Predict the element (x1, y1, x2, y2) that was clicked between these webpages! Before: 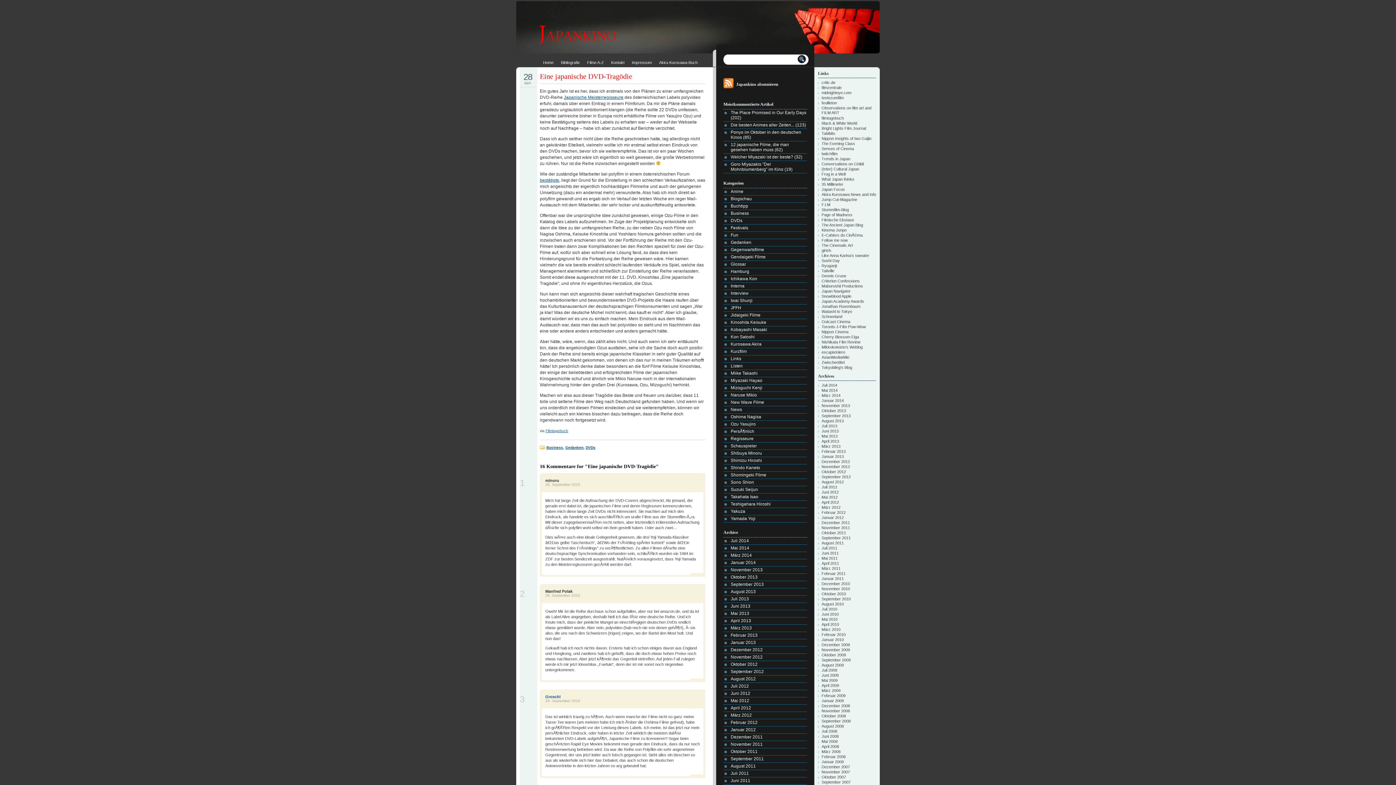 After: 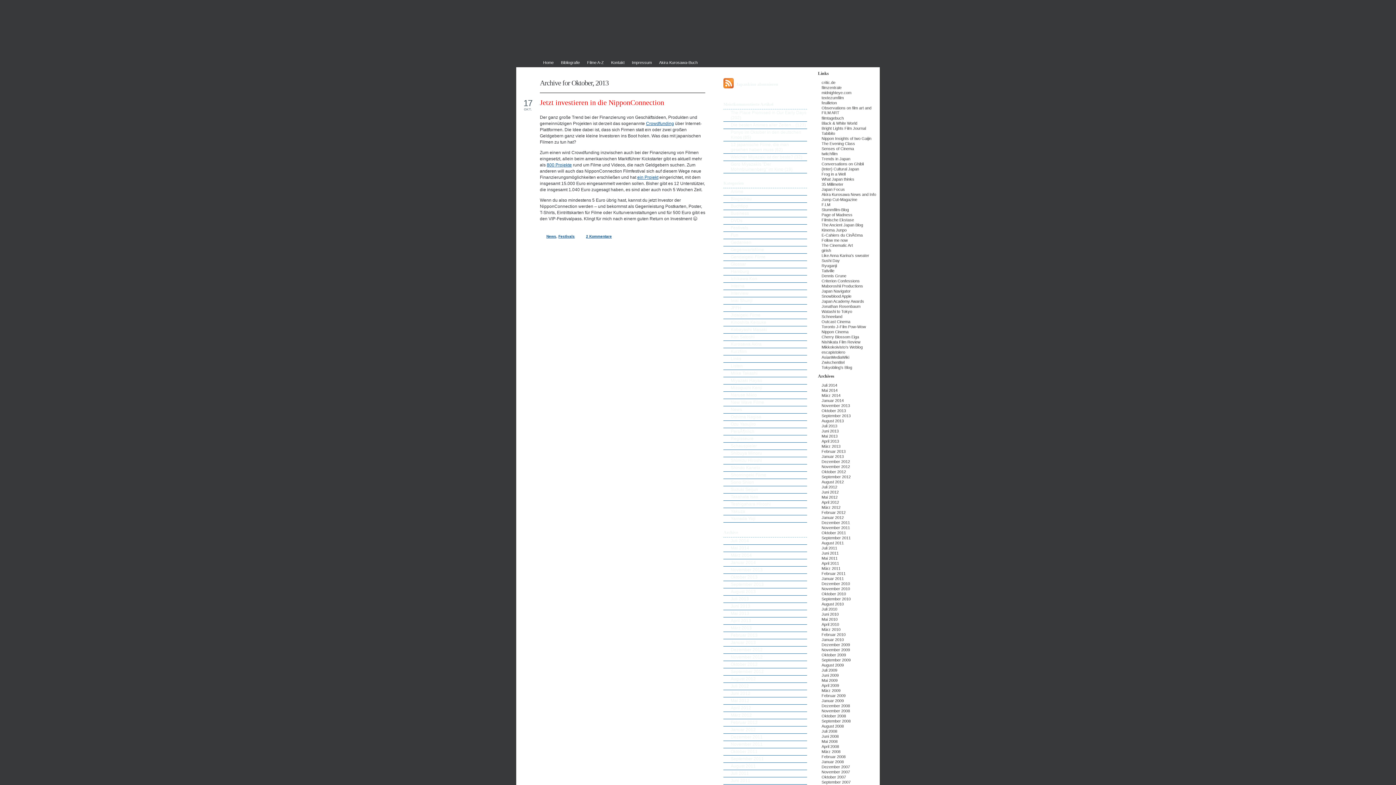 Action: label: Oktober 2013 bbox: (730, 574, 757, 579)